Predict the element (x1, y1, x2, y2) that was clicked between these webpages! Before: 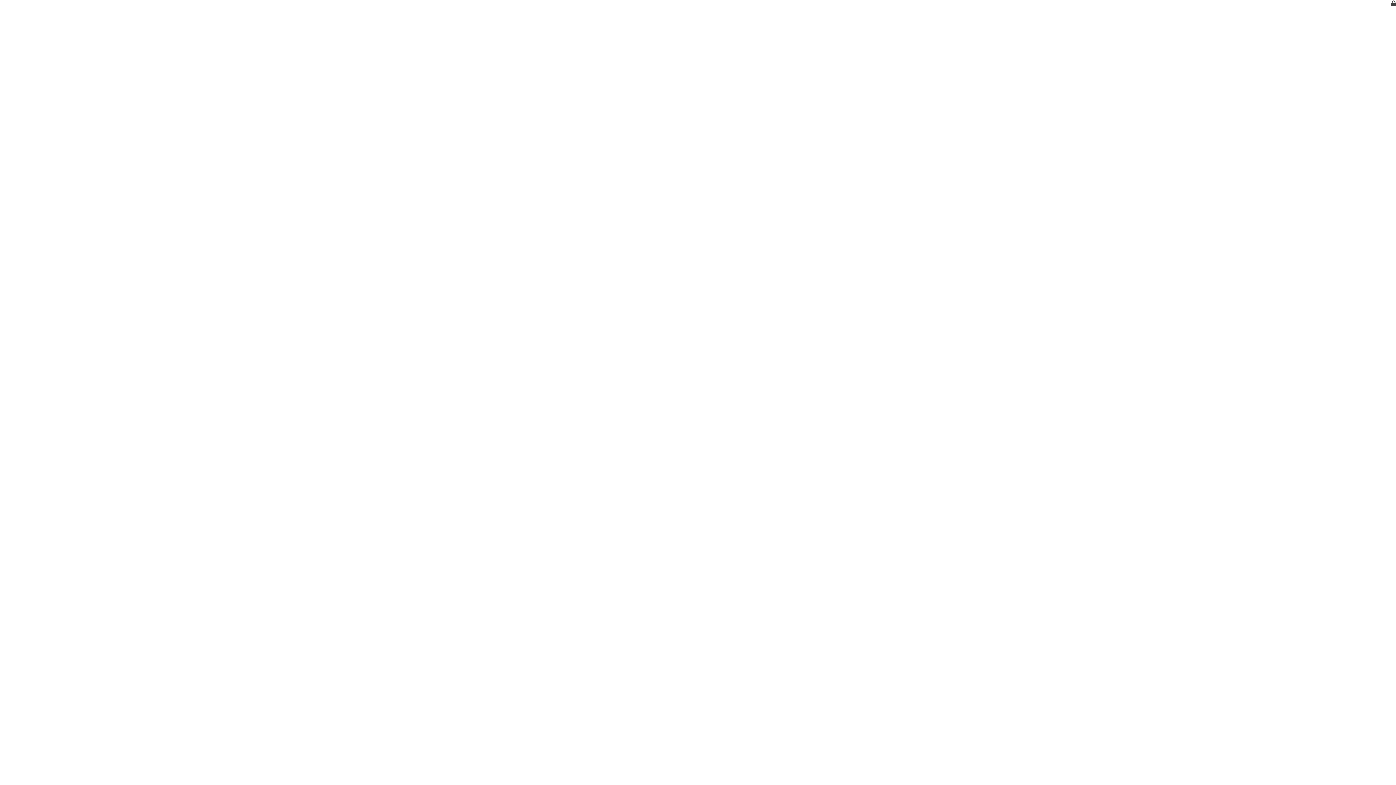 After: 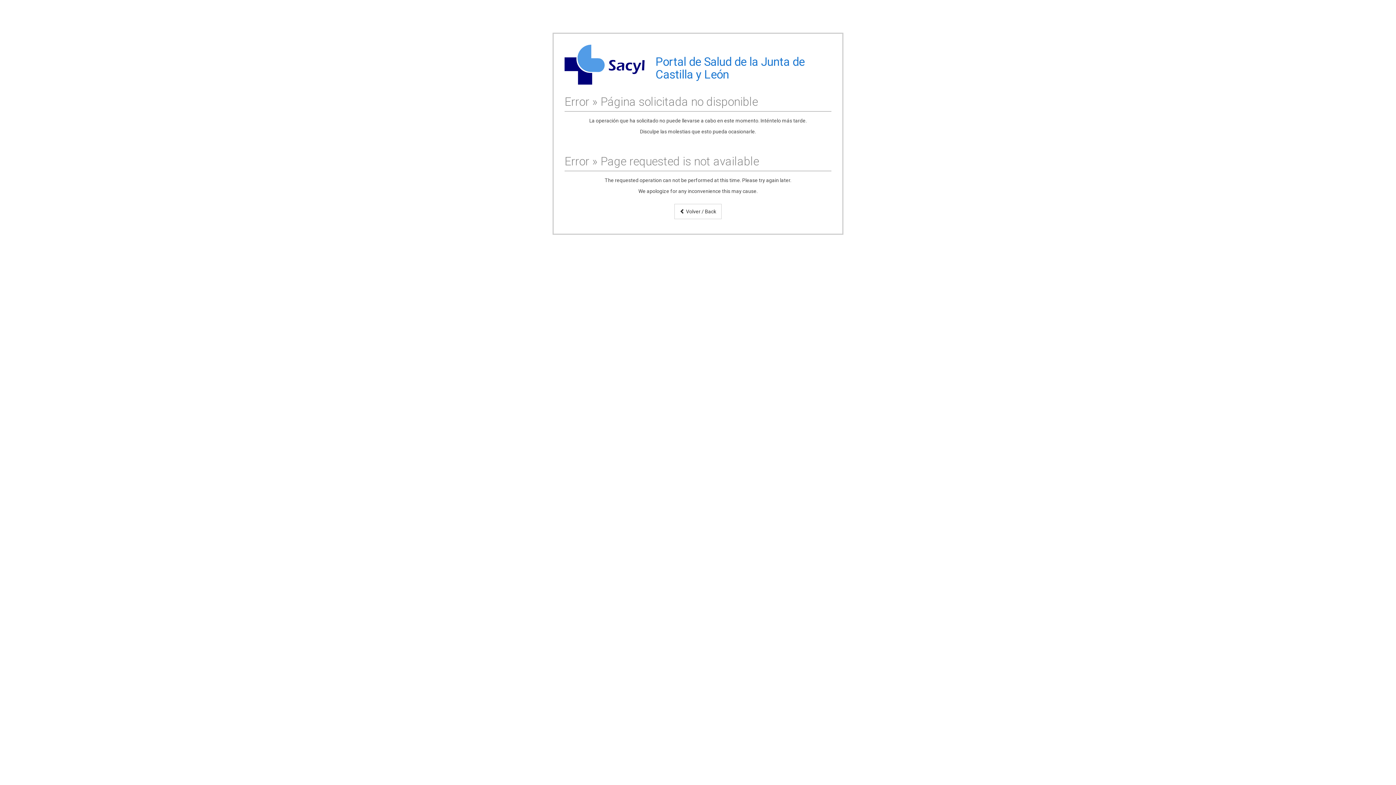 Action: bbox: (1391, 1, 1396, 7) label: Acceso privado